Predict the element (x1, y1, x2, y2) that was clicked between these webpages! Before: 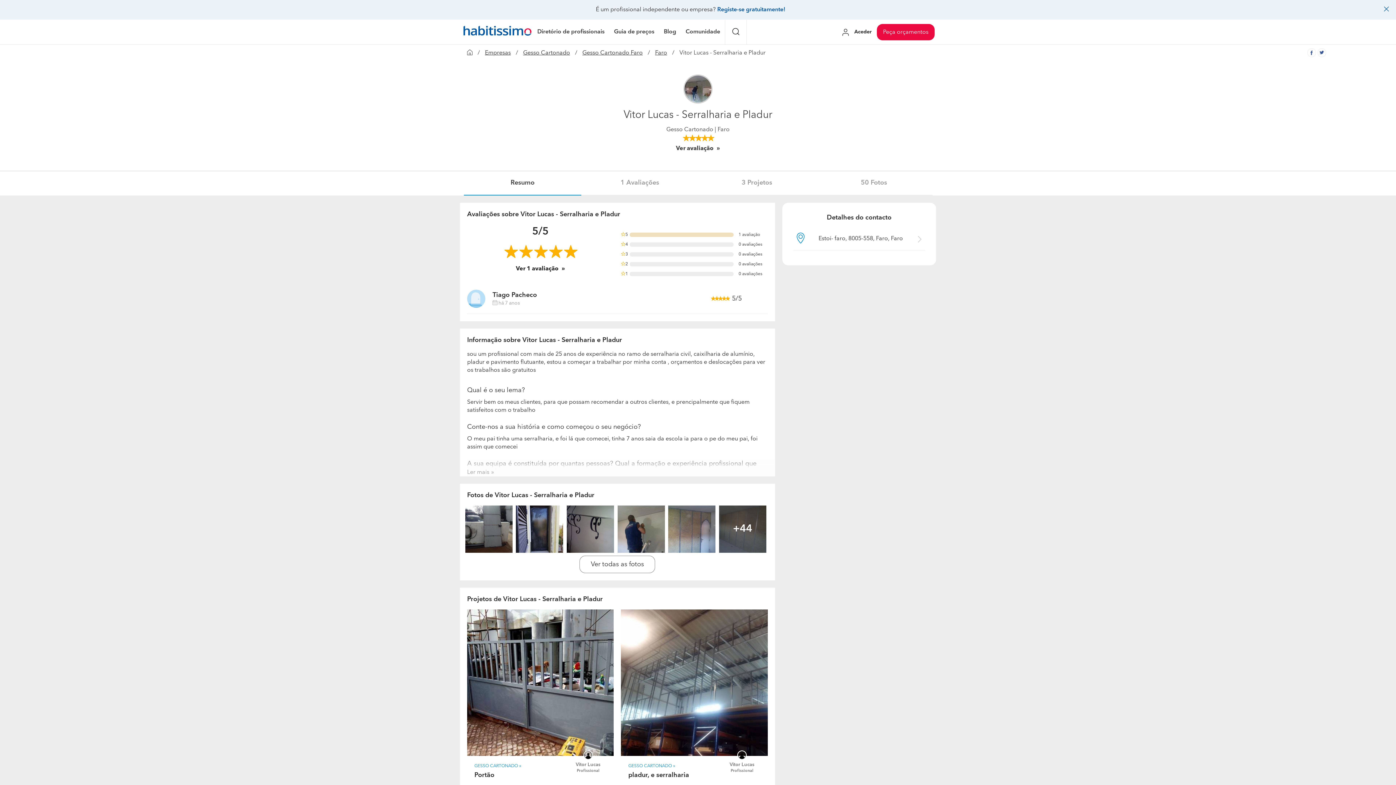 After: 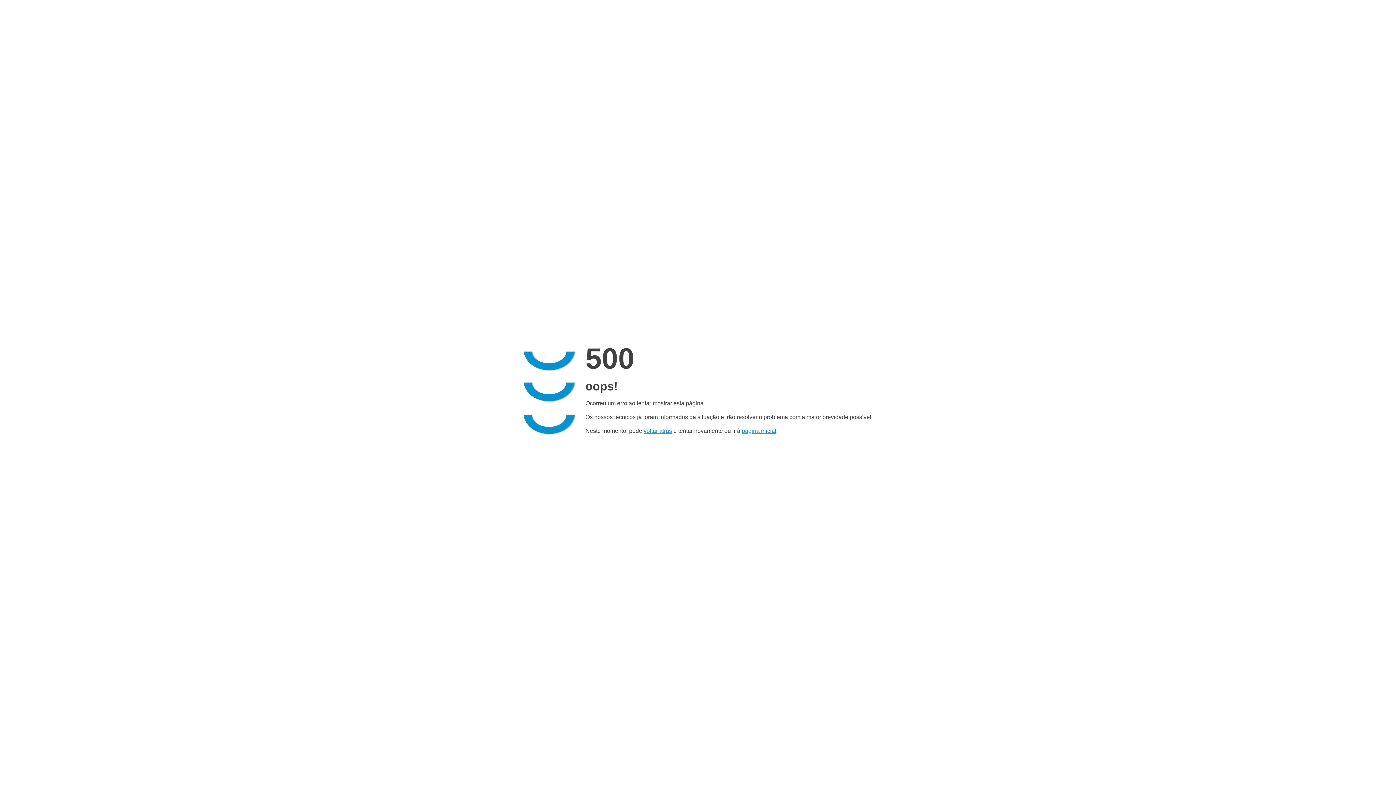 Action: bbox: (666, 126, 713, 132) label: Gesso Cartonado